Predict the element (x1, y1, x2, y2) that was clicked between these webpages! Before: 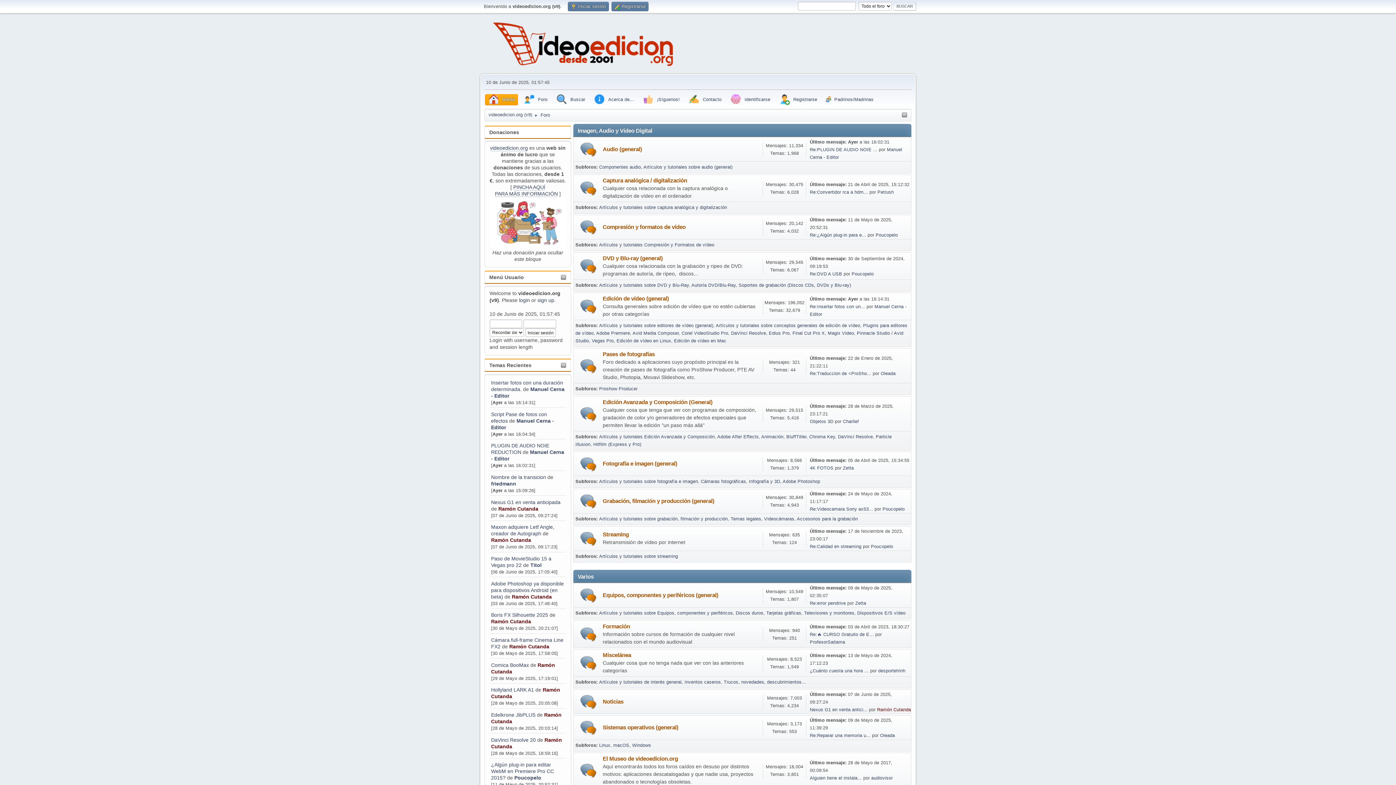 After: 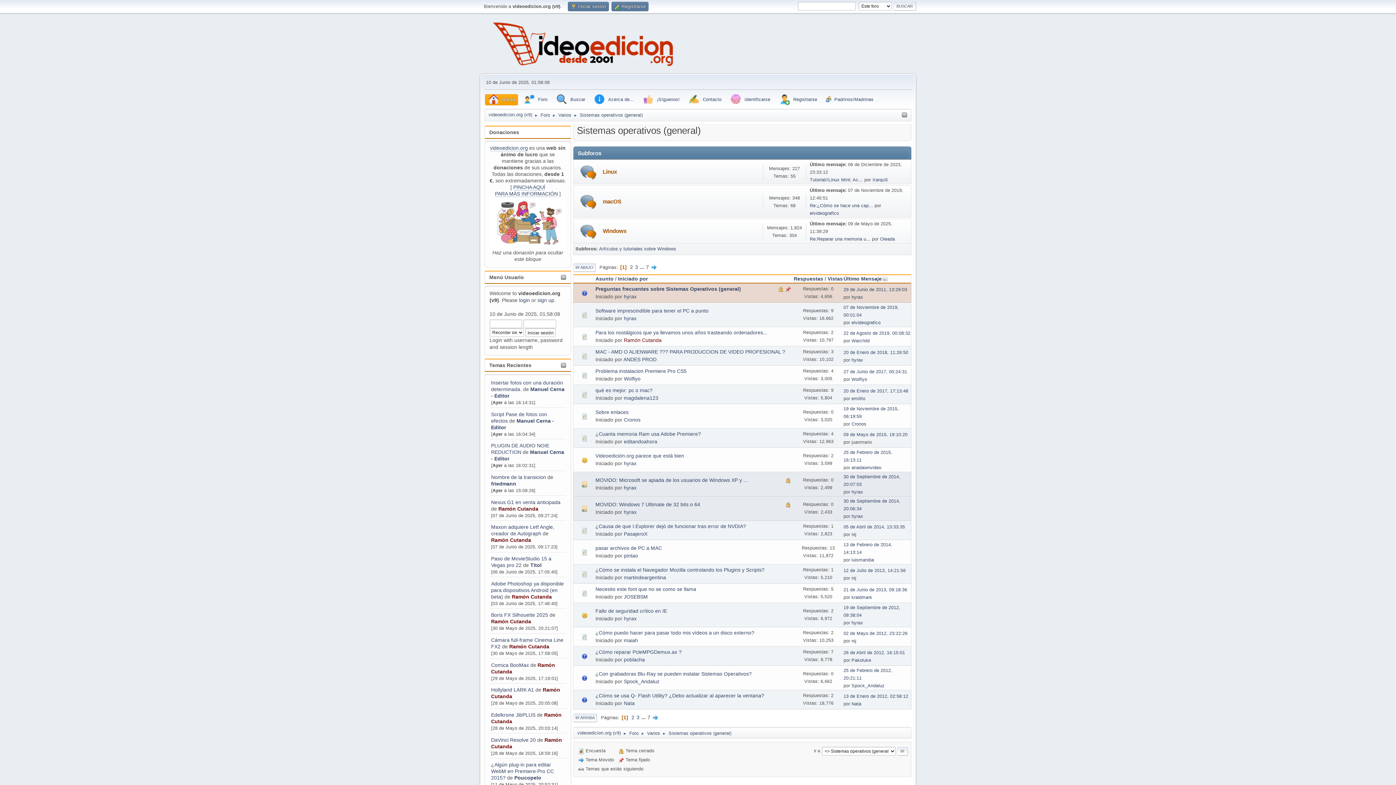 Action: bbox: (602, 724, 678, 730) label: Sistemas operativos (general)